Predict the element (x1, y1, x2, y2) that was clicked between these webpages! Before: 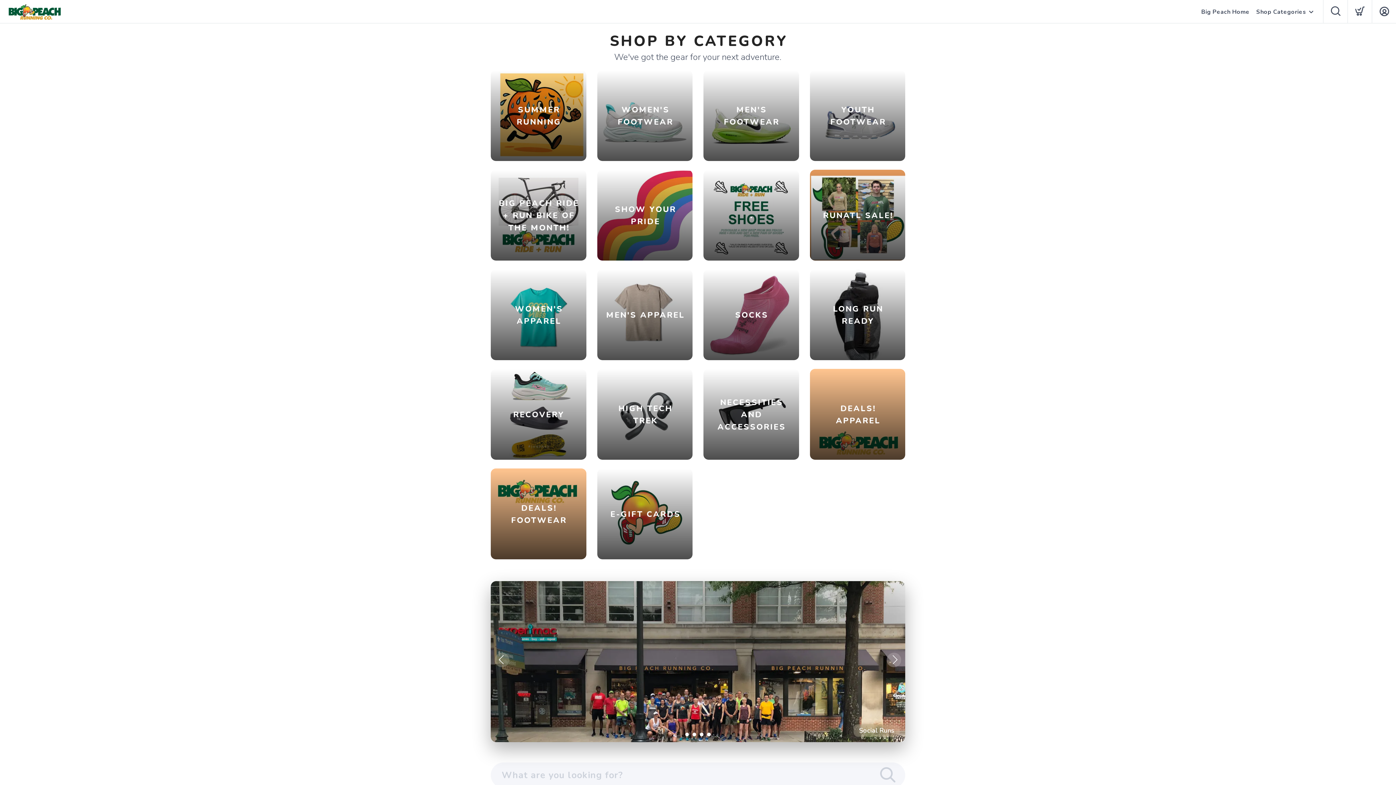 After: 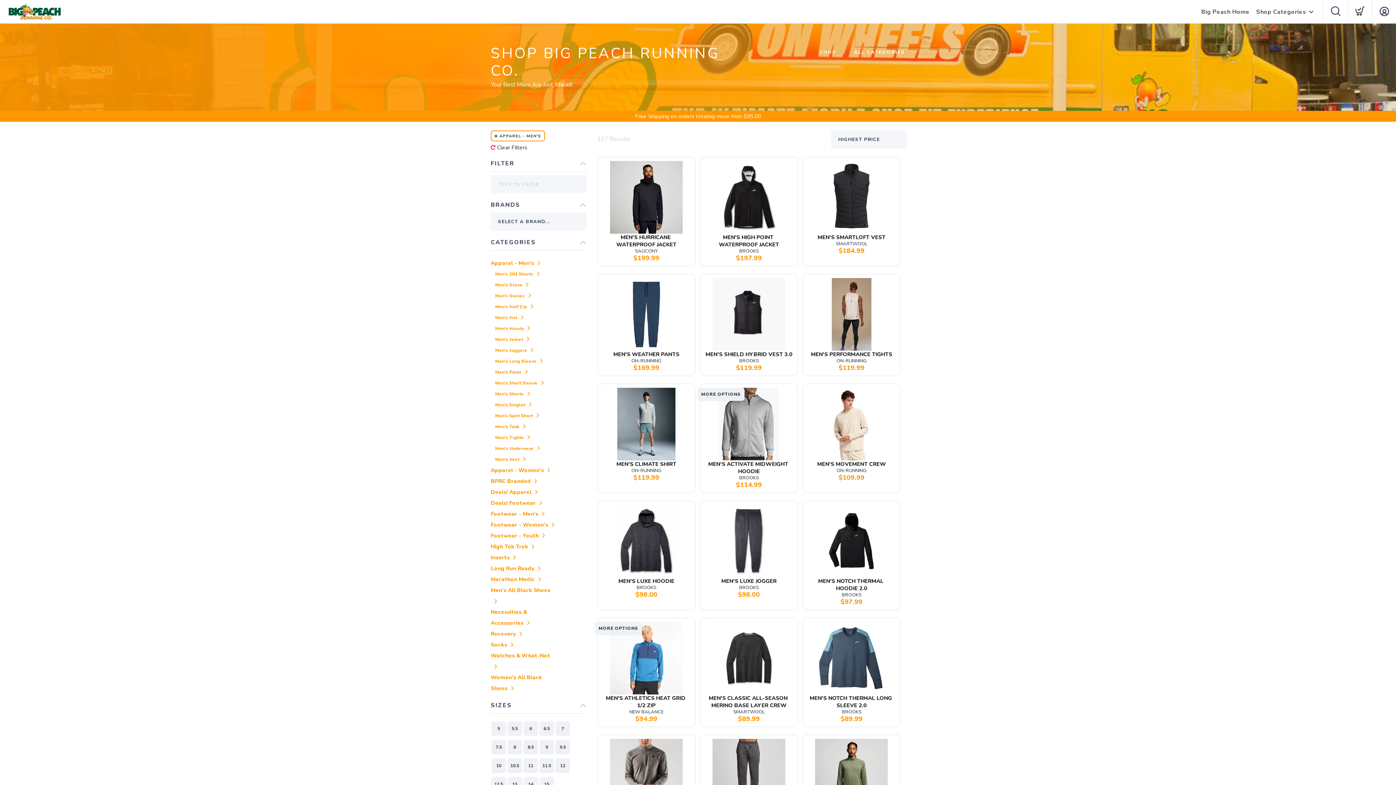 Action: bbox: (597, 269, 692, 360) label: MEN'S APPAREL